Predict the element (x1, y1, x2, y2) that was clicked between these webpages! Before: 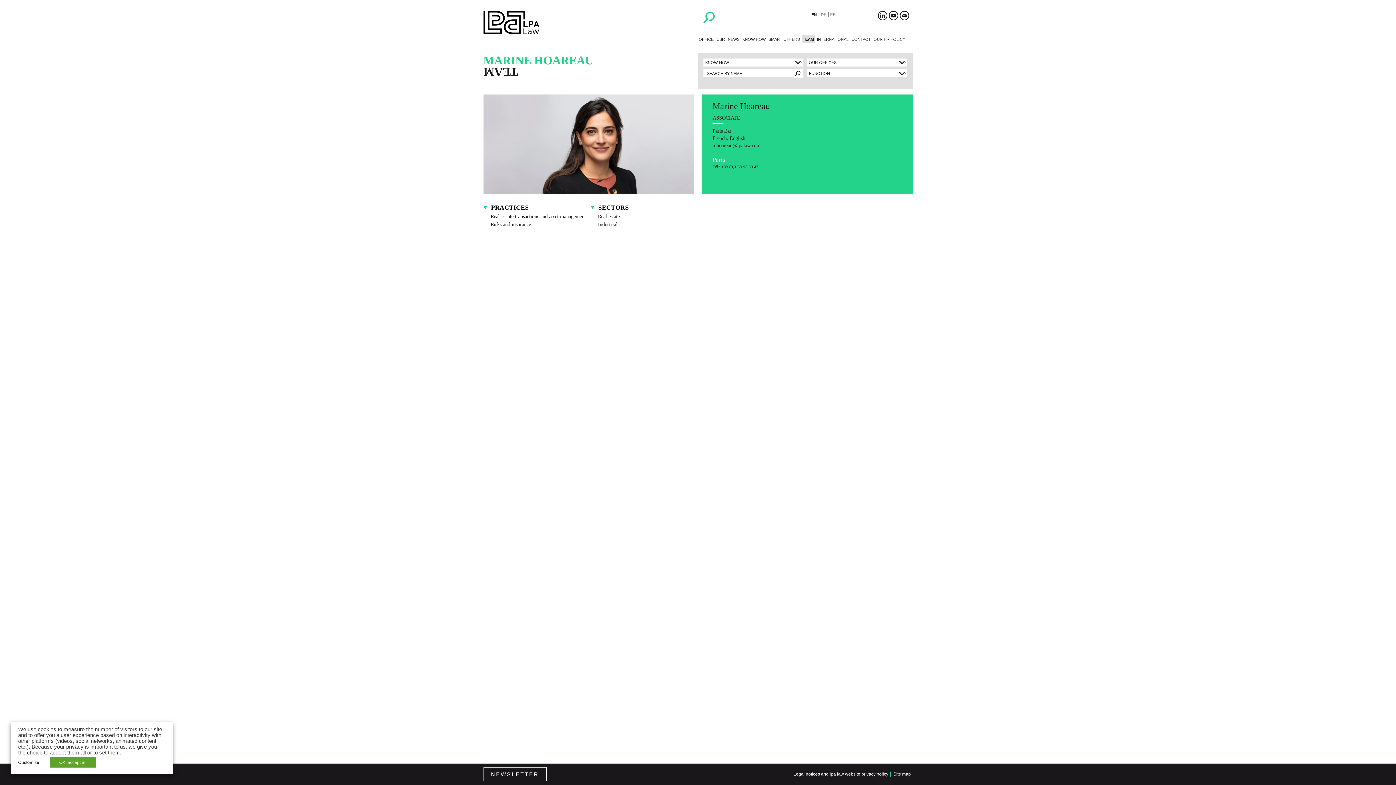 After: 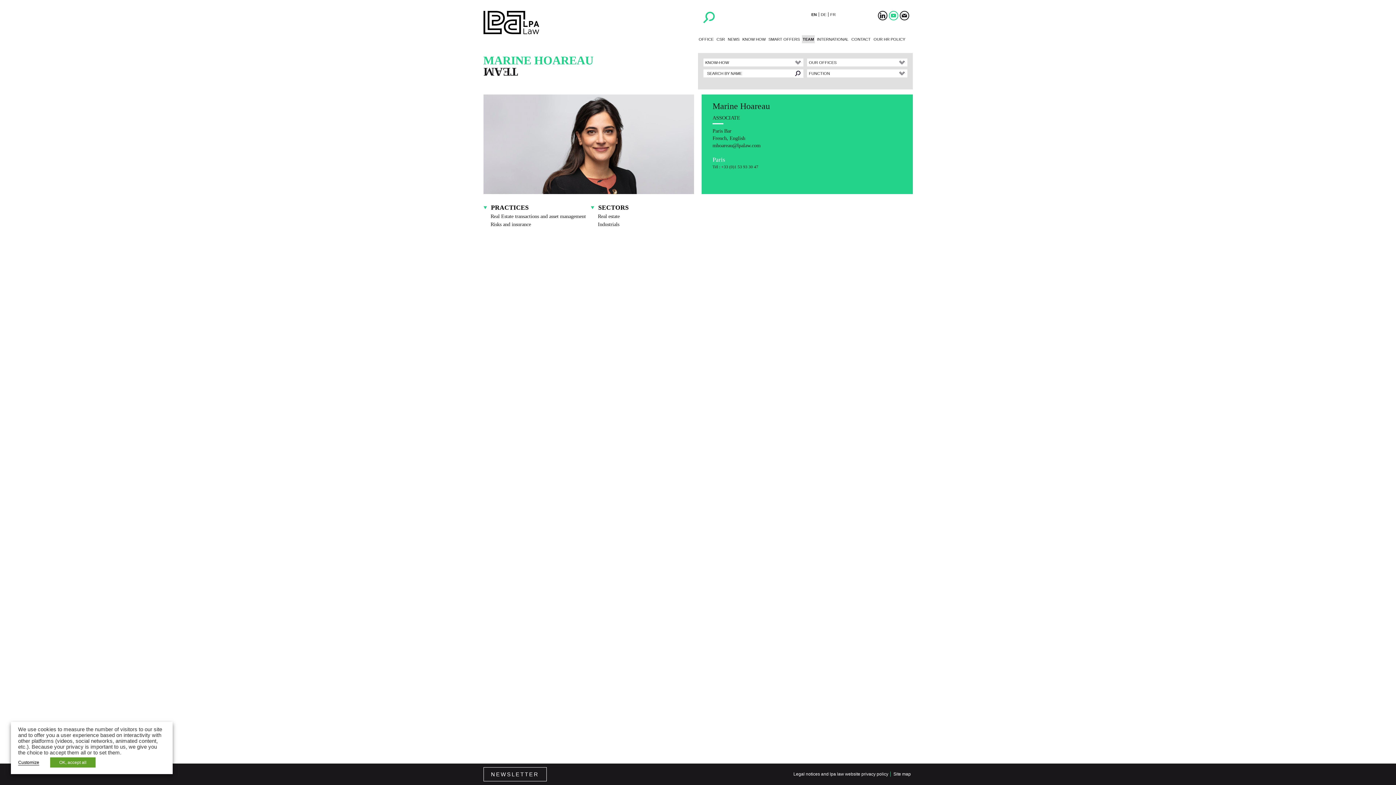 Action: bbox: (888, 10, 898, 20)